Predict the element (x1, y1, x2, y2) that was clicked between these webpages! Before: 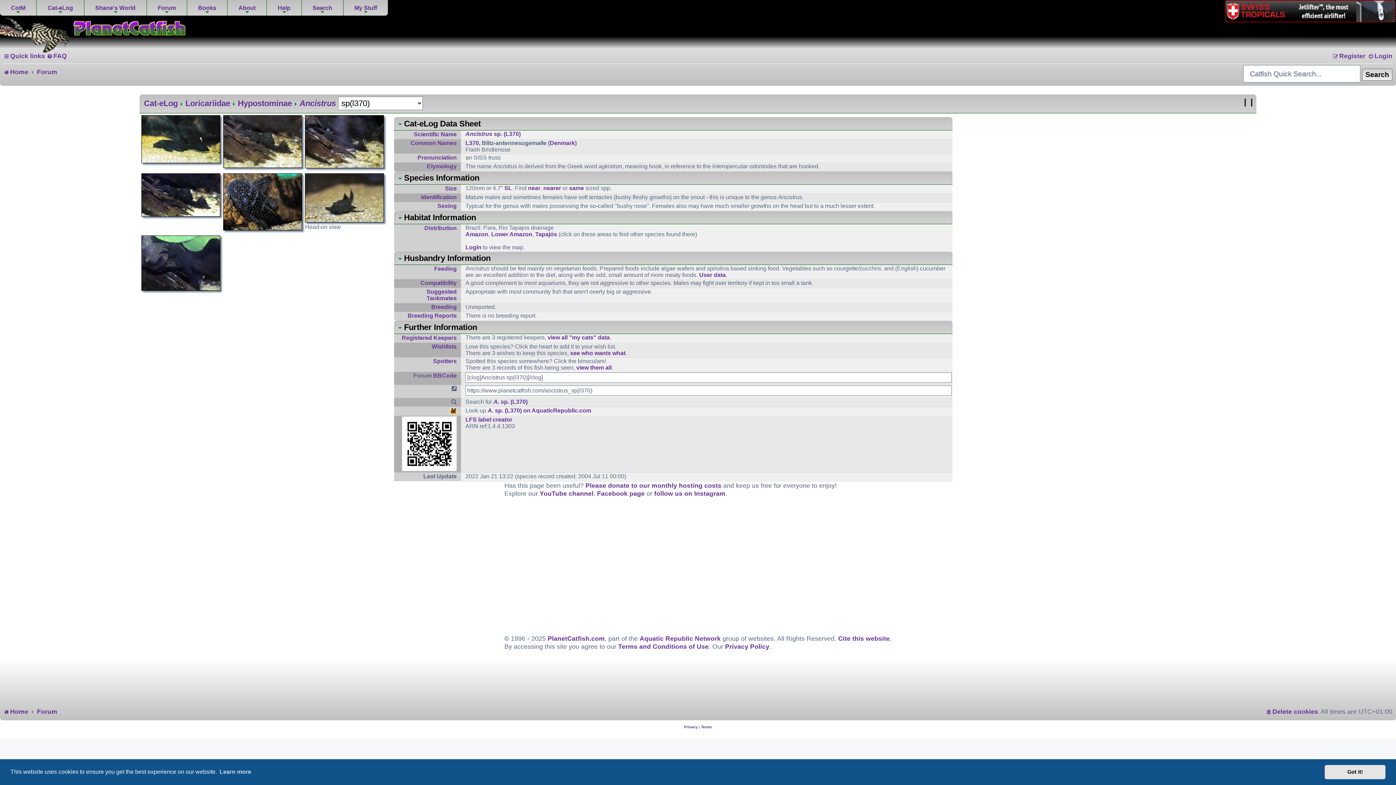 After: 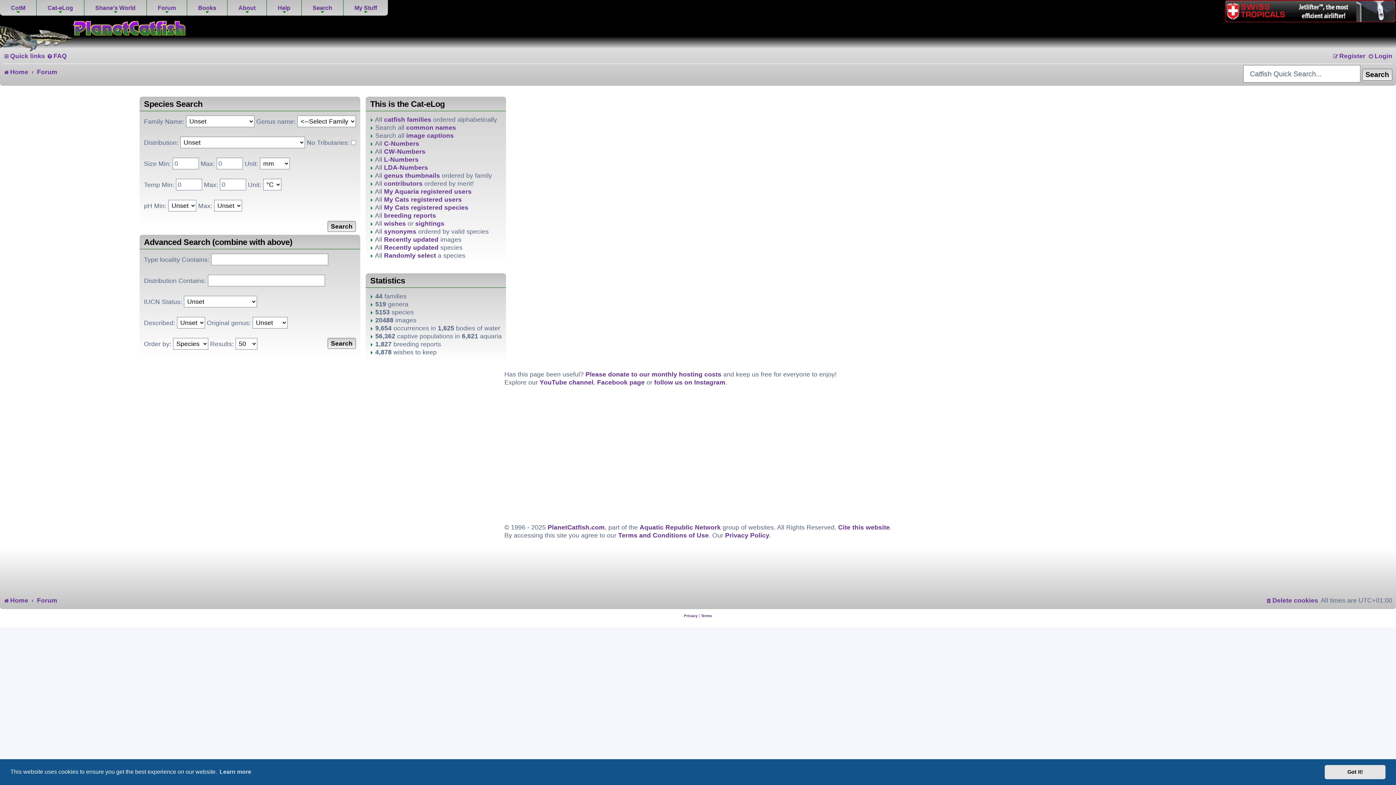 Action: label: Cat-eLog bbox: (144, 98, 177, 108)